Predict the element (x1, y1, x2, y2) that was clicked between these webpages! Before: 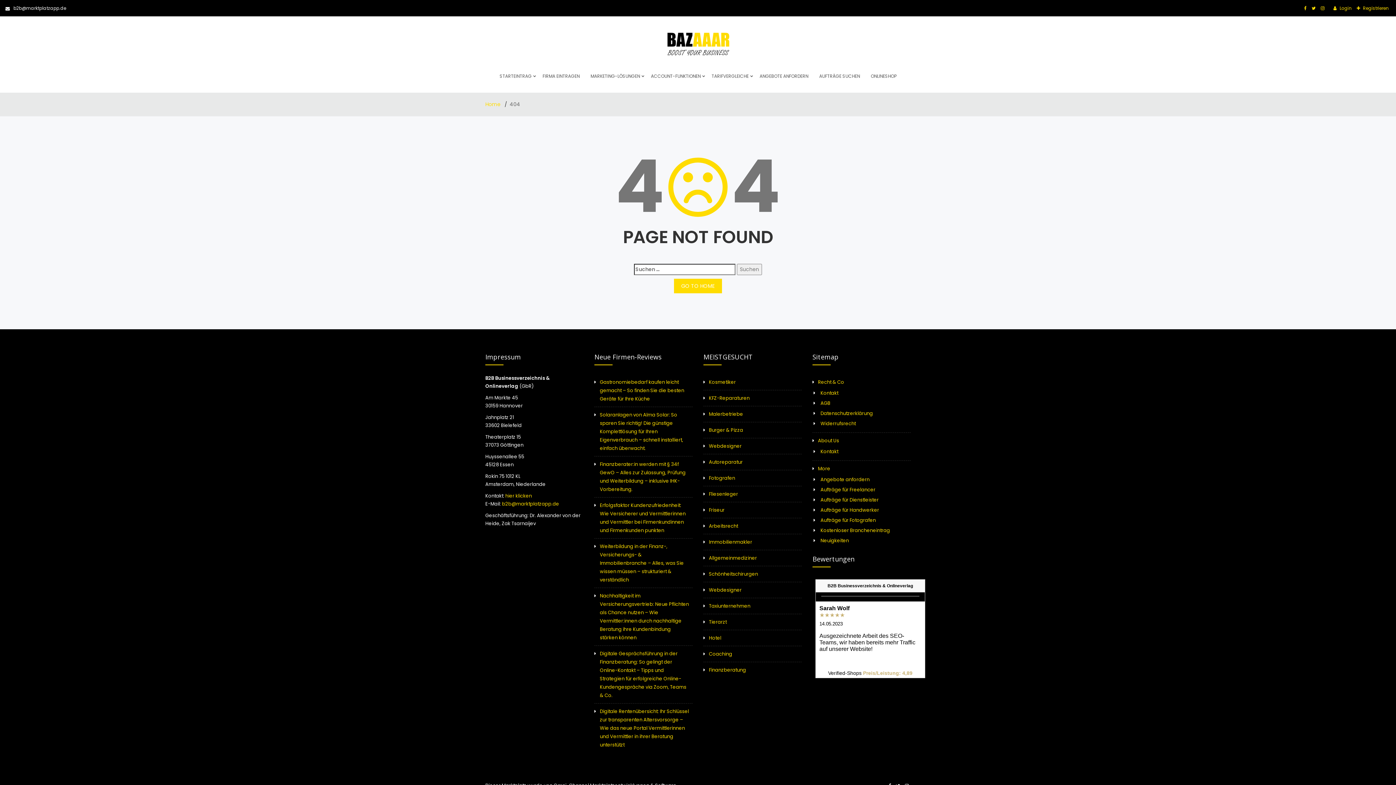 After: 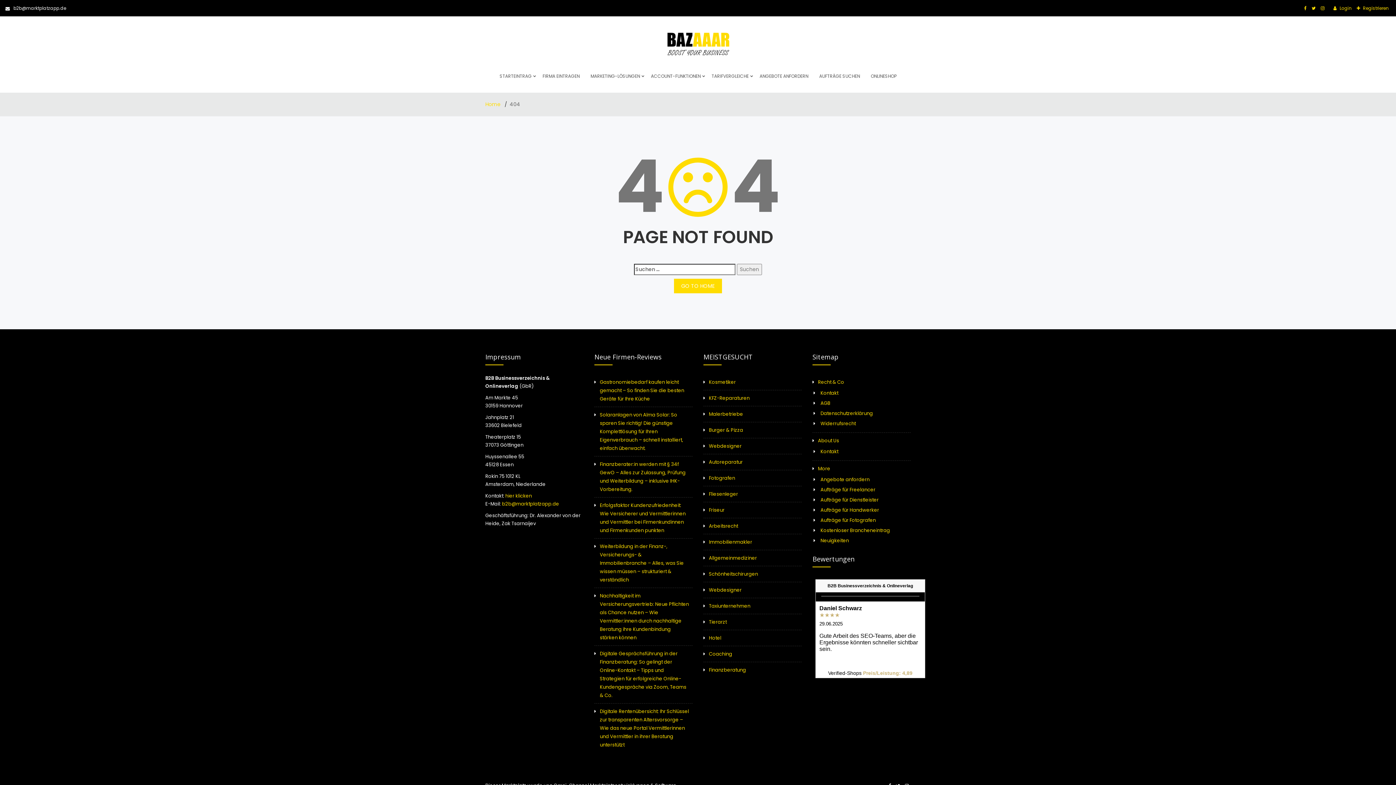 Action: bbox: (5, 5, 66, 11) label: b2b@marktplatzapp.de